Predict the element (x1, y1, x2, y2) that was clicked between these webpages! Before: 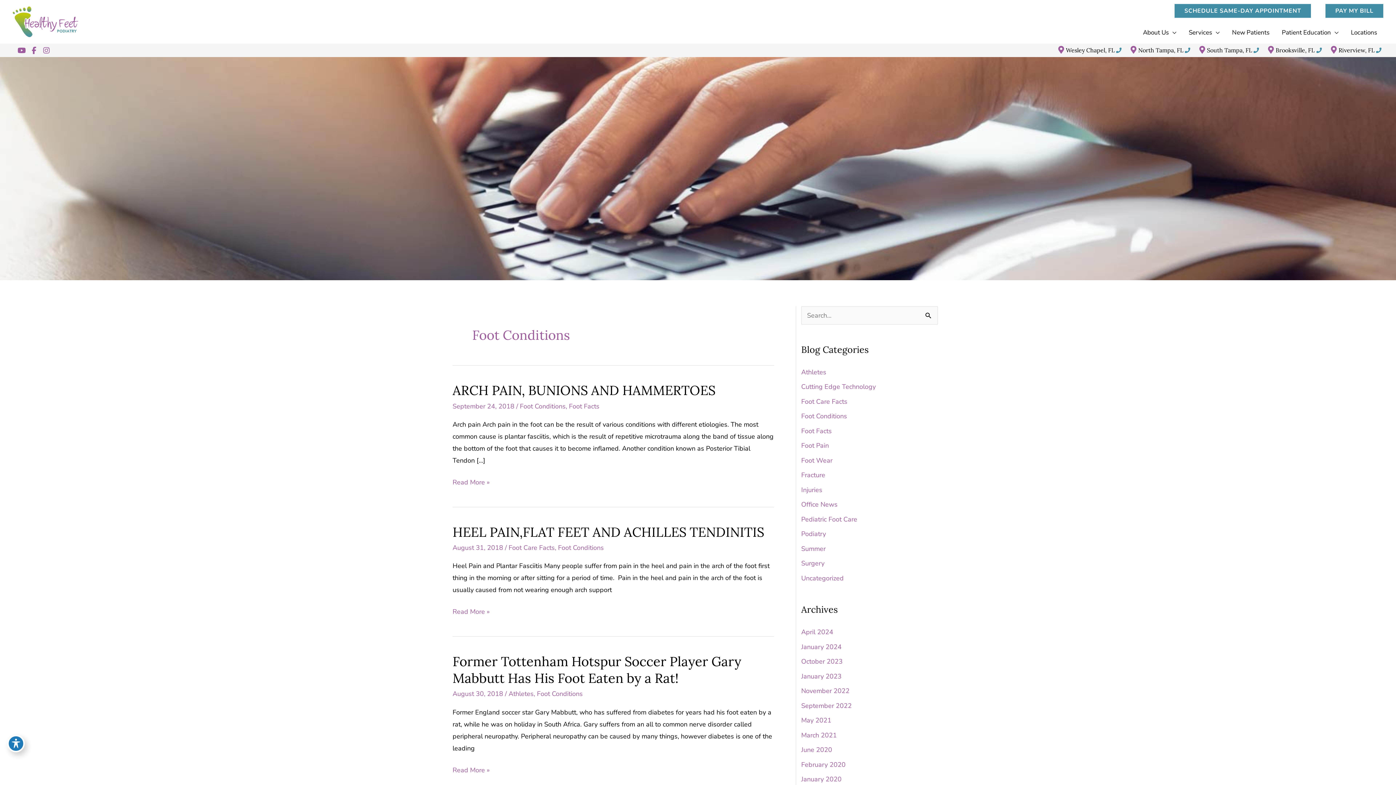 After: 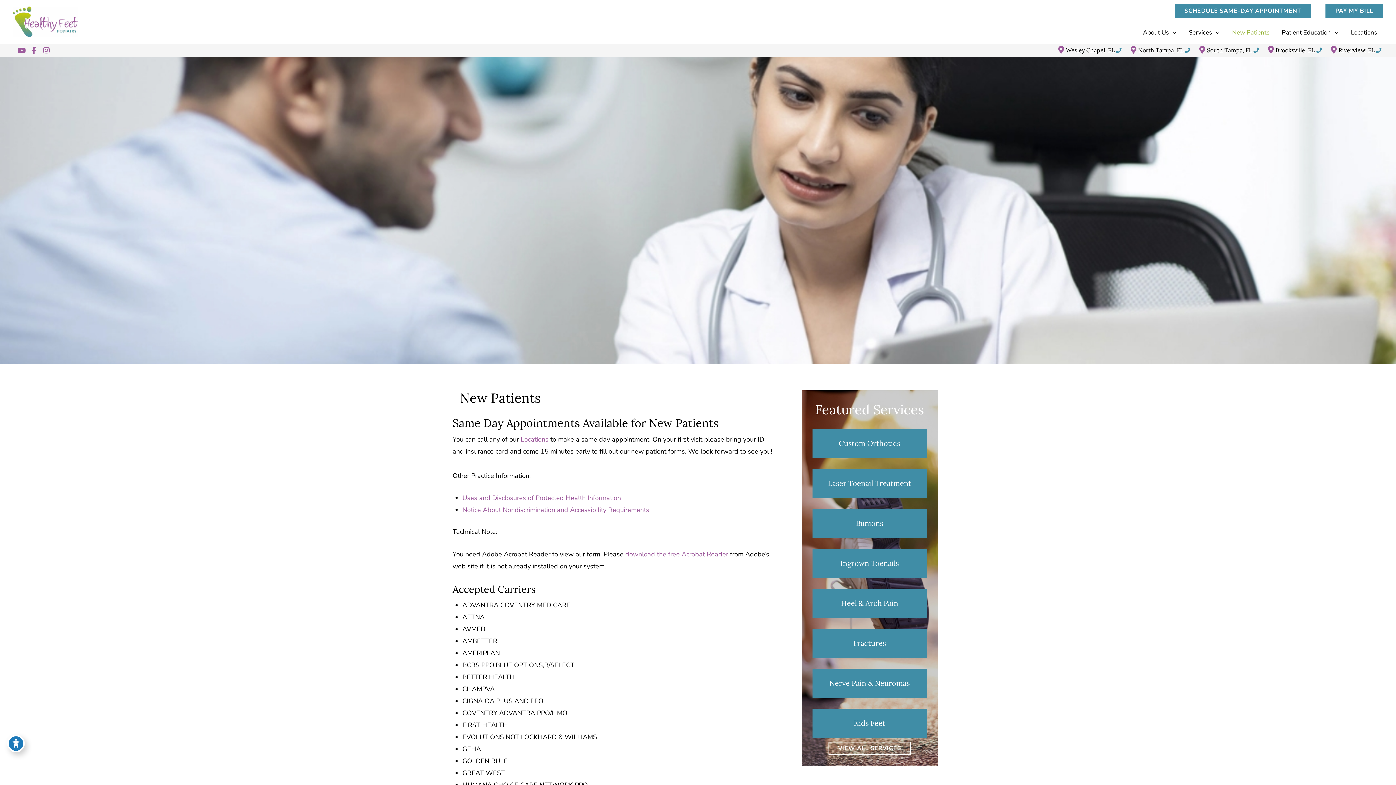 Action: bbox: (1226, 21, 1276, 43) label: New Patients